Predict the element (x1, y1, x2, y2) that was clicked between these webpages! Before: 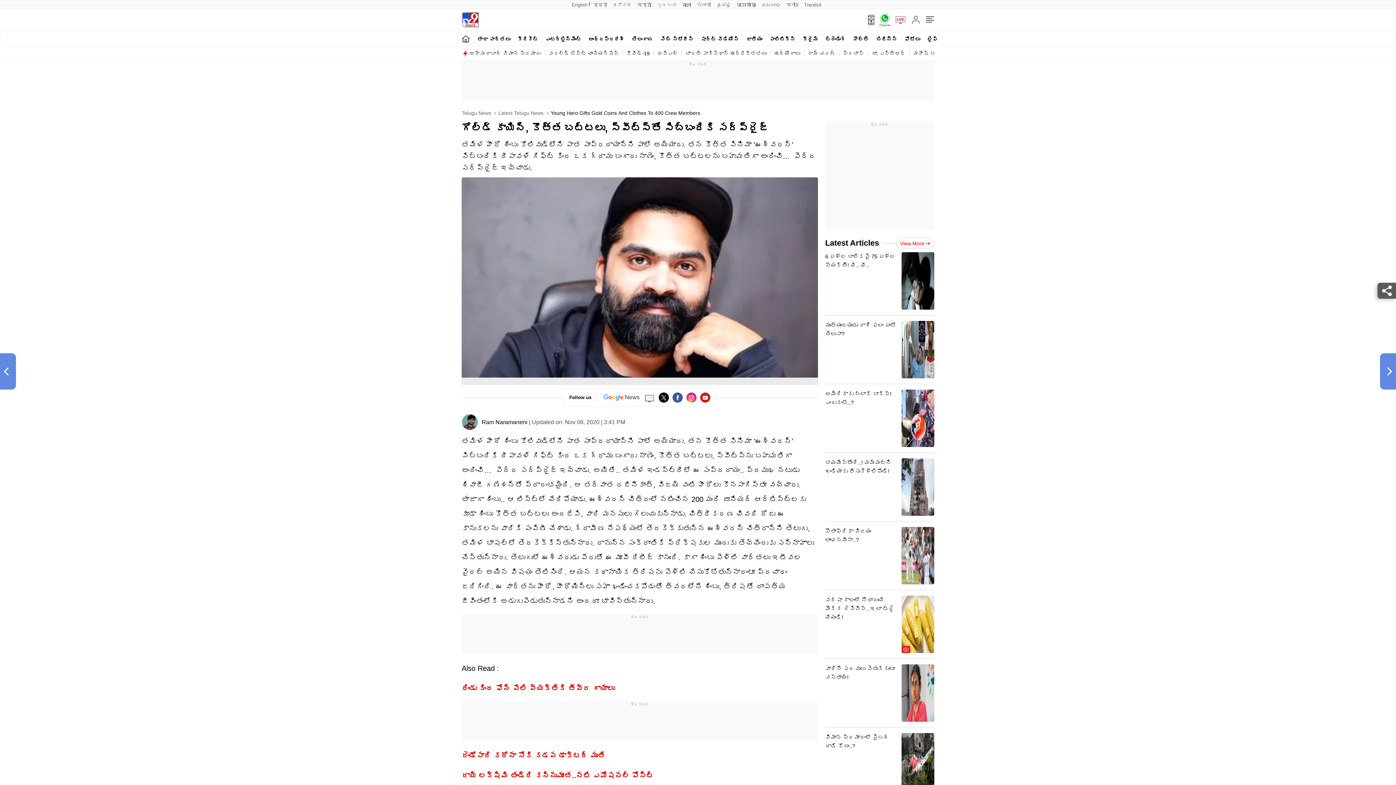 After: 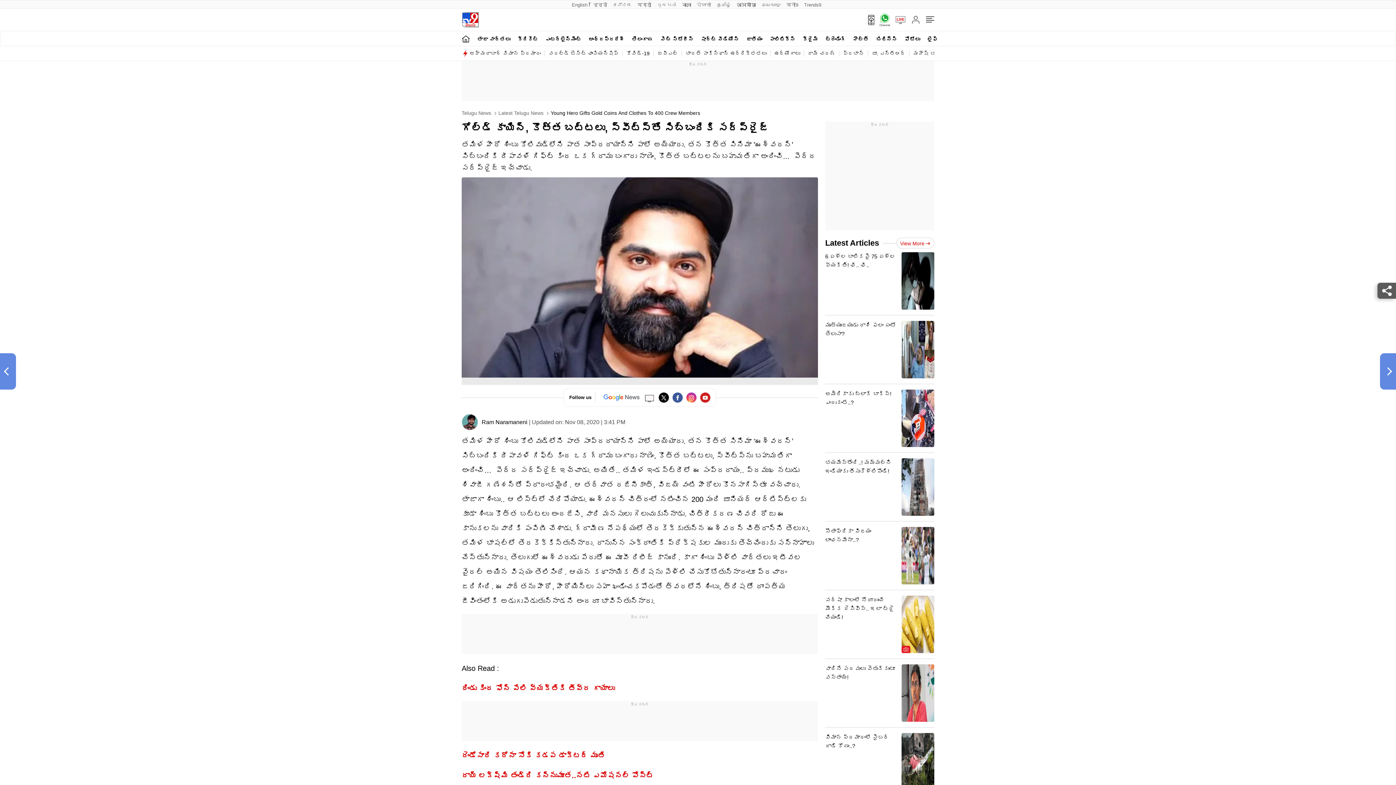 Action: bbox: (672, 392, 682, 402)